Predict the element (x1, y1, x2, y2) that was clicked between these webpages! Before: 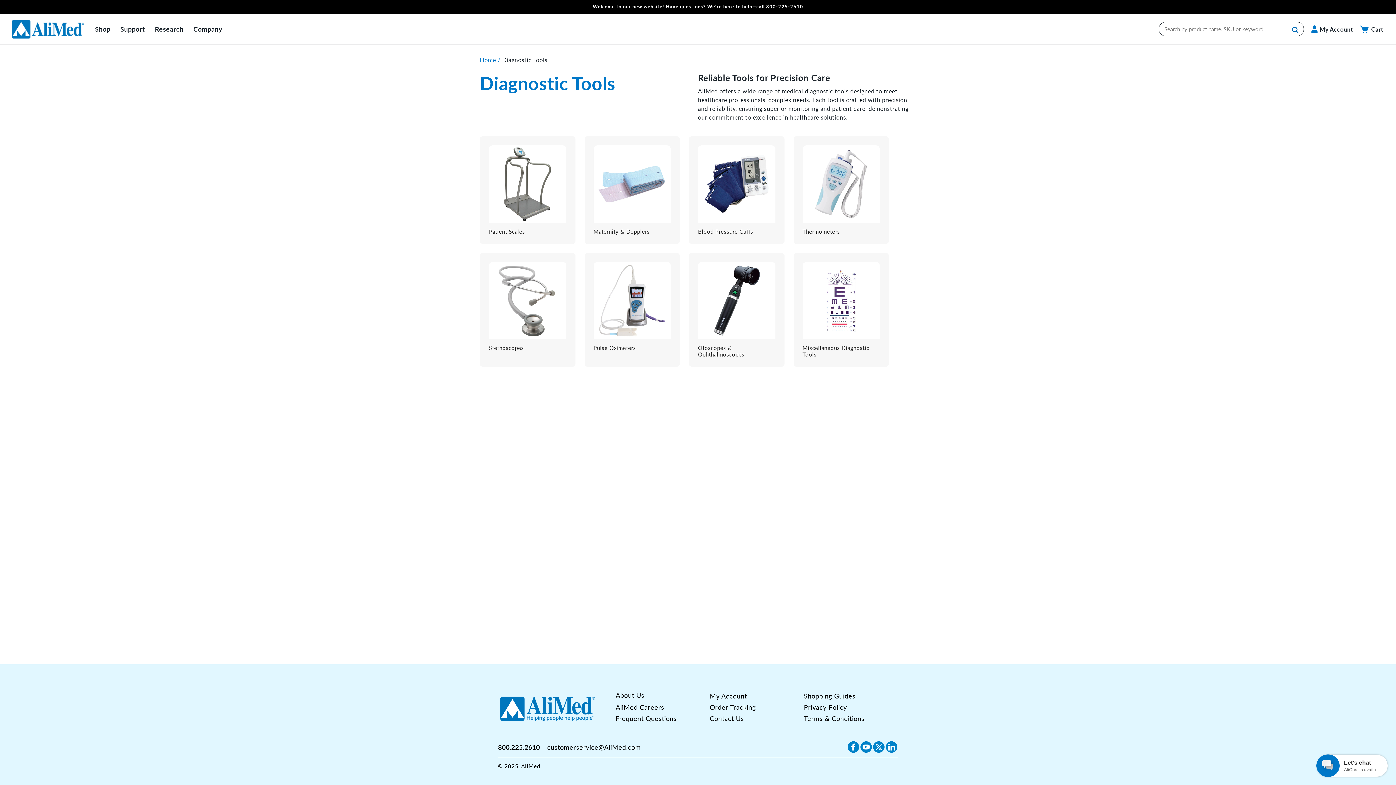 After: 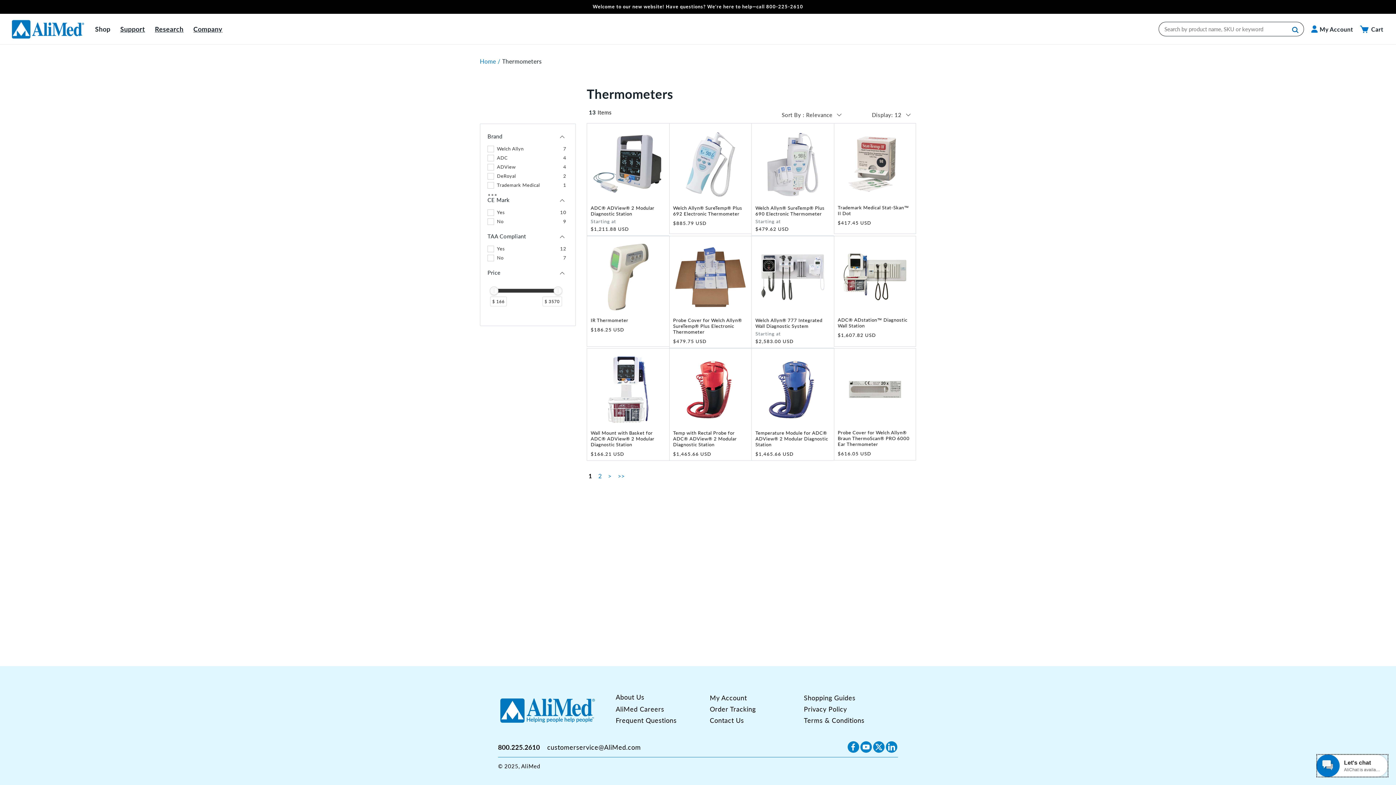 Action: label: Thermometers bbox: (802, 228, 880, 234)